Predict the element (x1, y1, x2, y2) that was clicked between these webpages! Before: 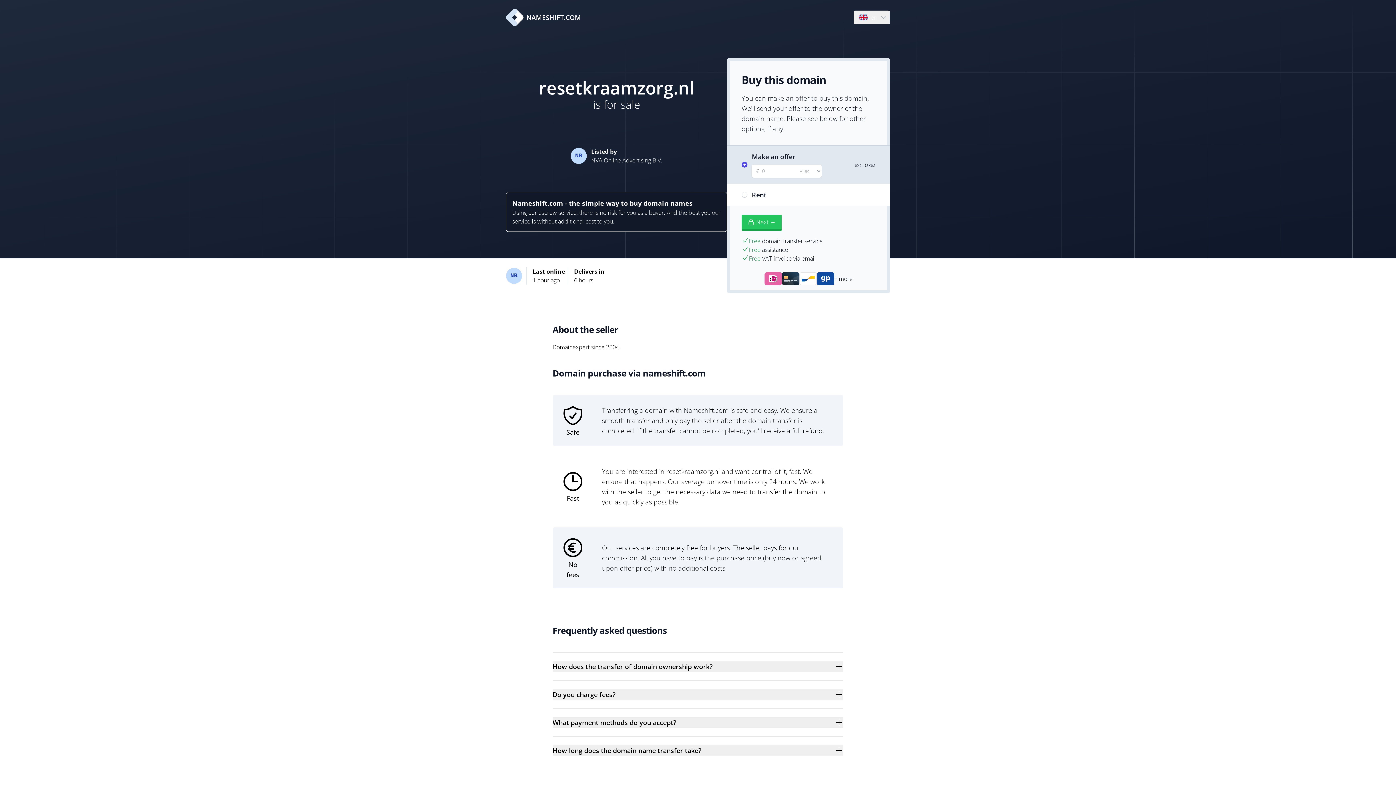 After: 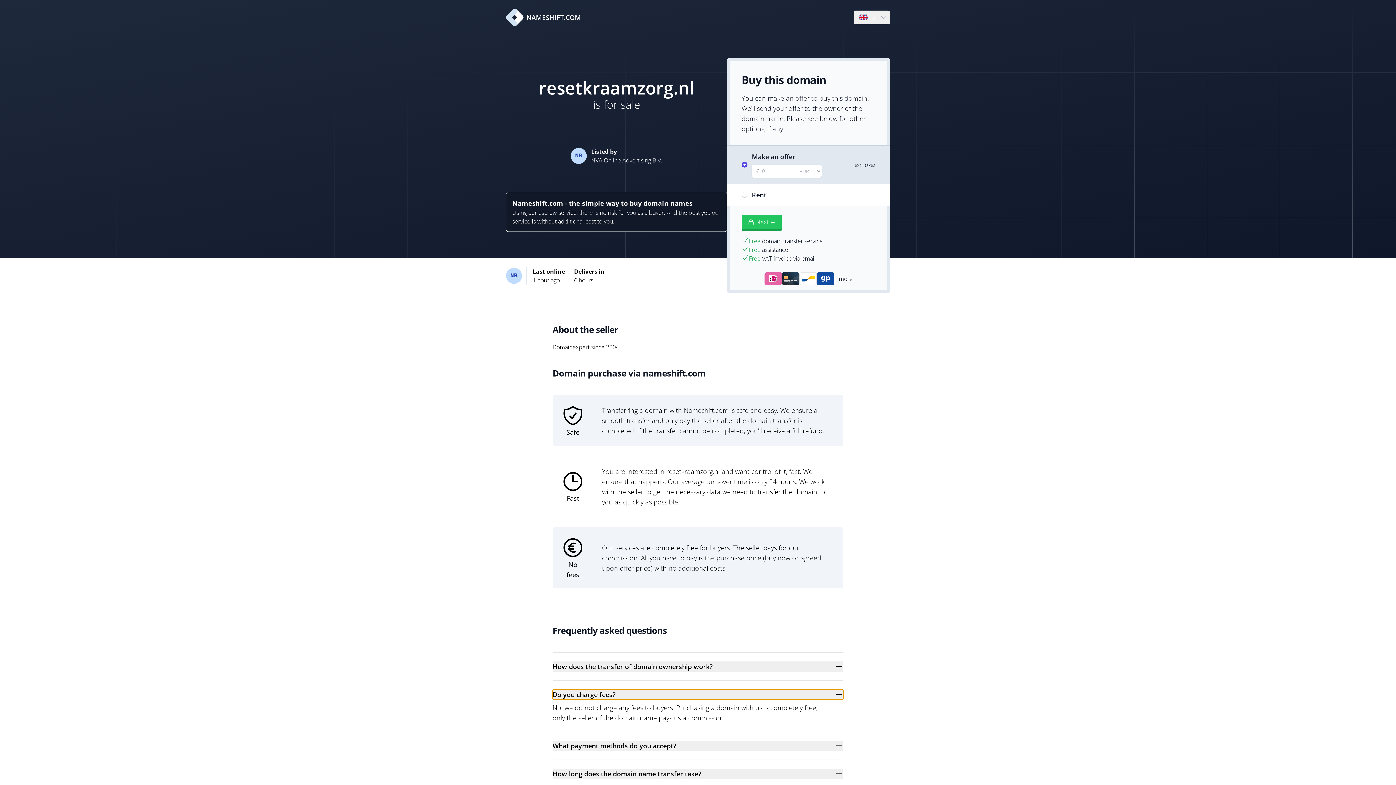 Action: label: Do you charge fees? bbox: (552, 689, 843, 700)